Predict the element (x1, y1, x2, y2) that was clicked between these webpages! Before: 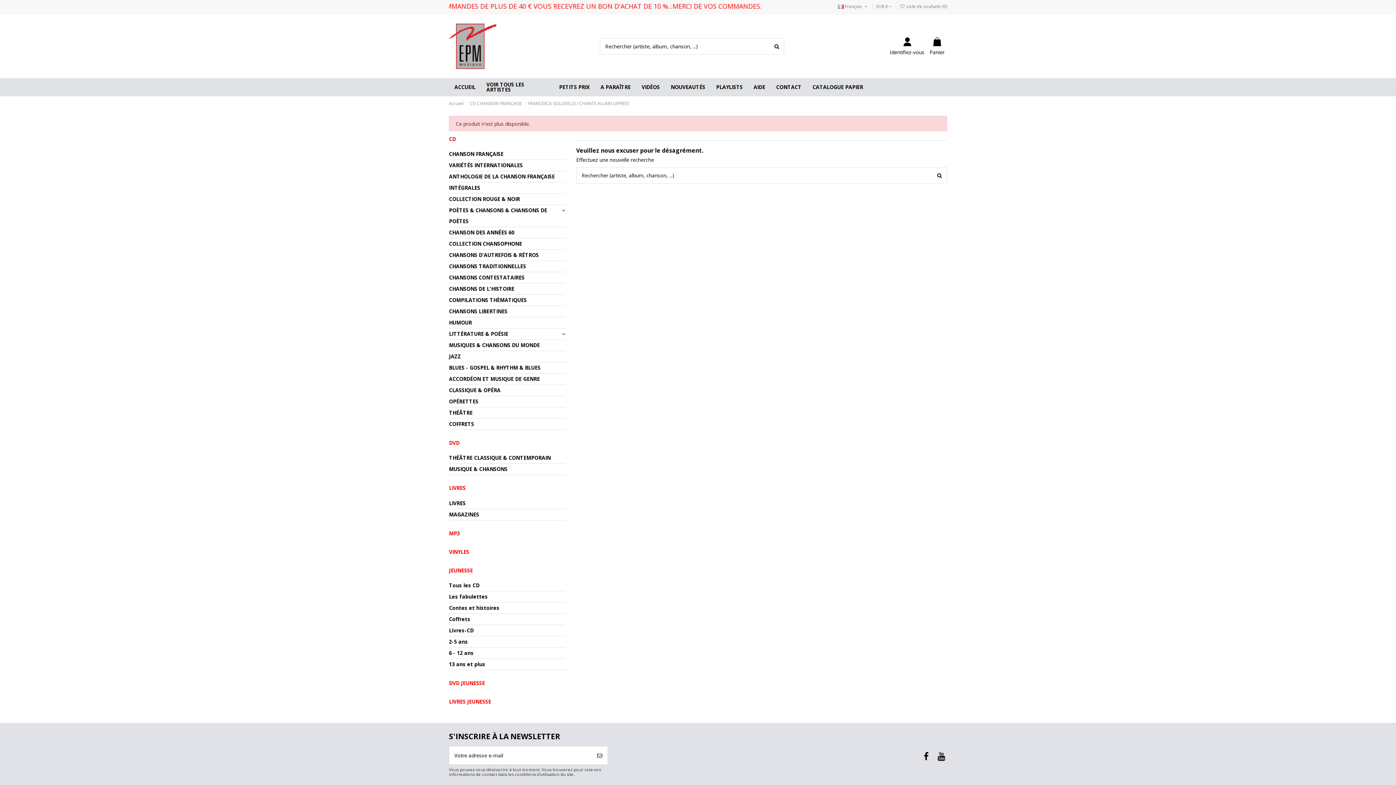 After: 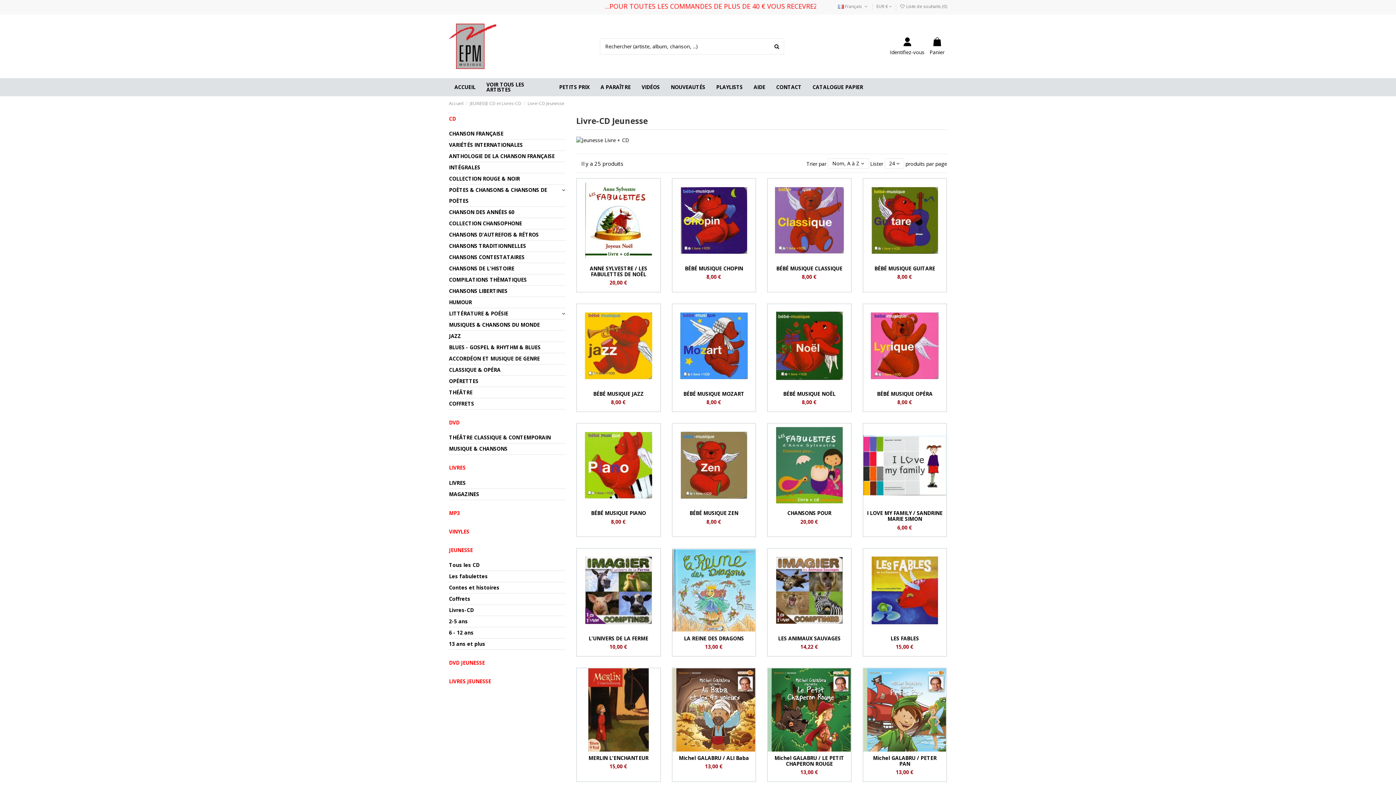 Action: label: Livres-CD bbox: (449, 625, 473, 636)